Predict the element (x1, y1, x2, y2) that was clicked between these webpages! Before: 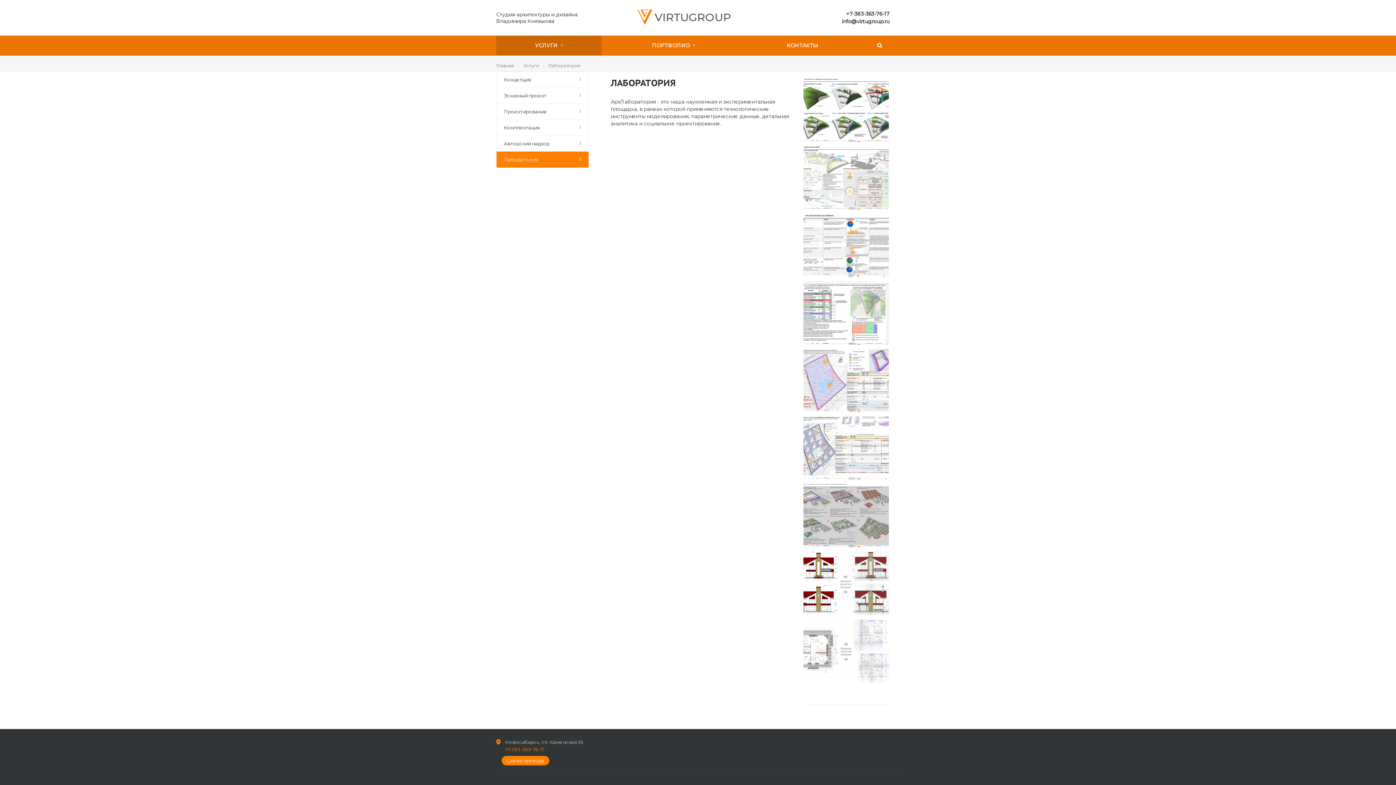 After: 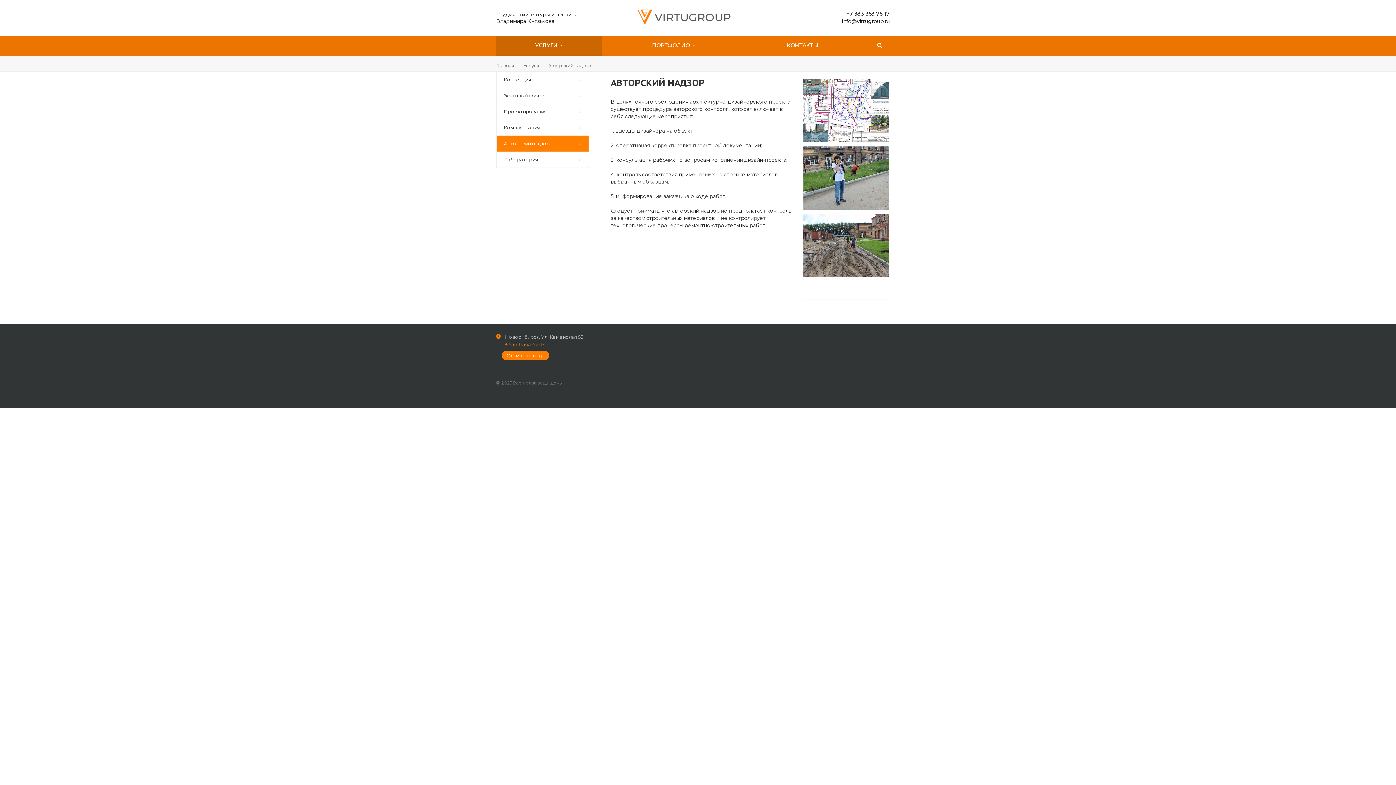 Action: bbox: (496, 135, 588, 151) label: Авторский надзор